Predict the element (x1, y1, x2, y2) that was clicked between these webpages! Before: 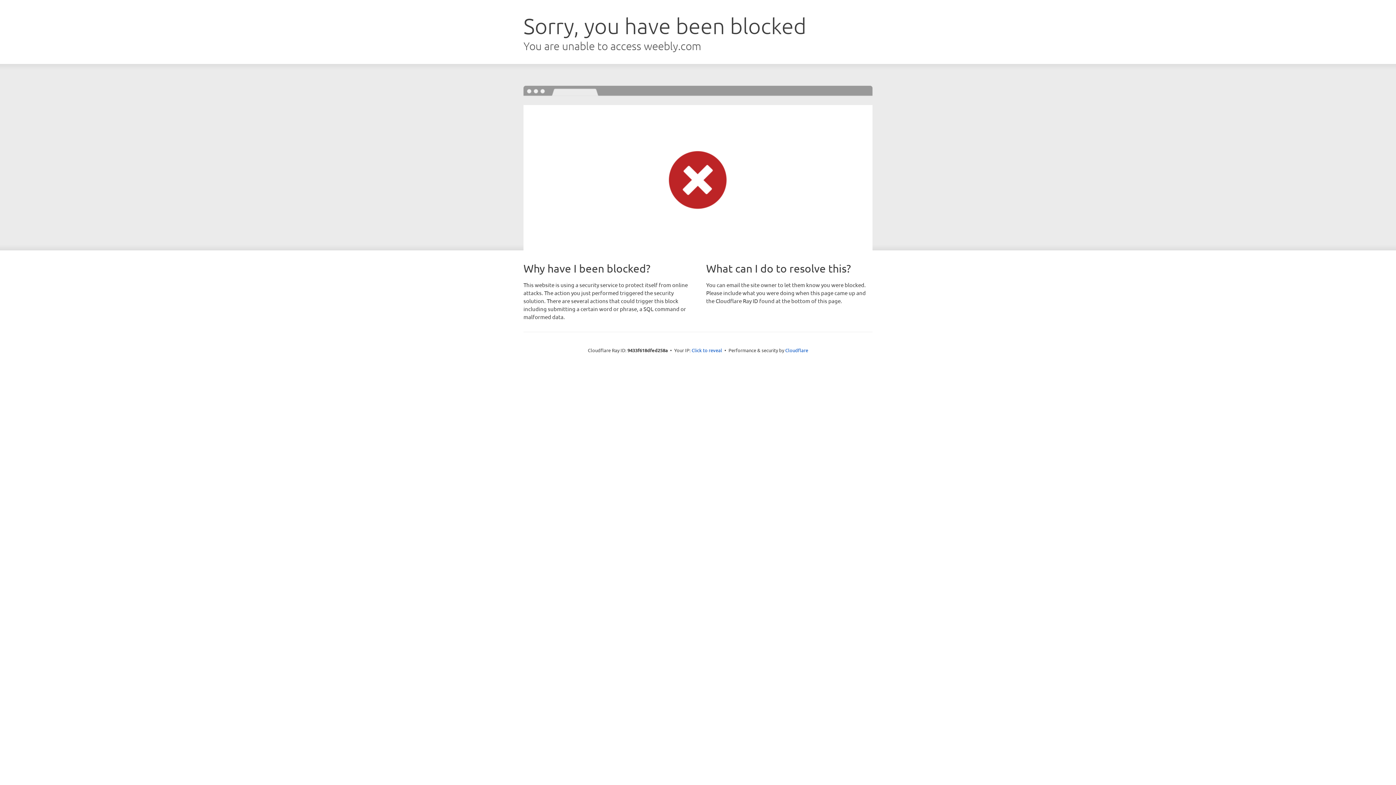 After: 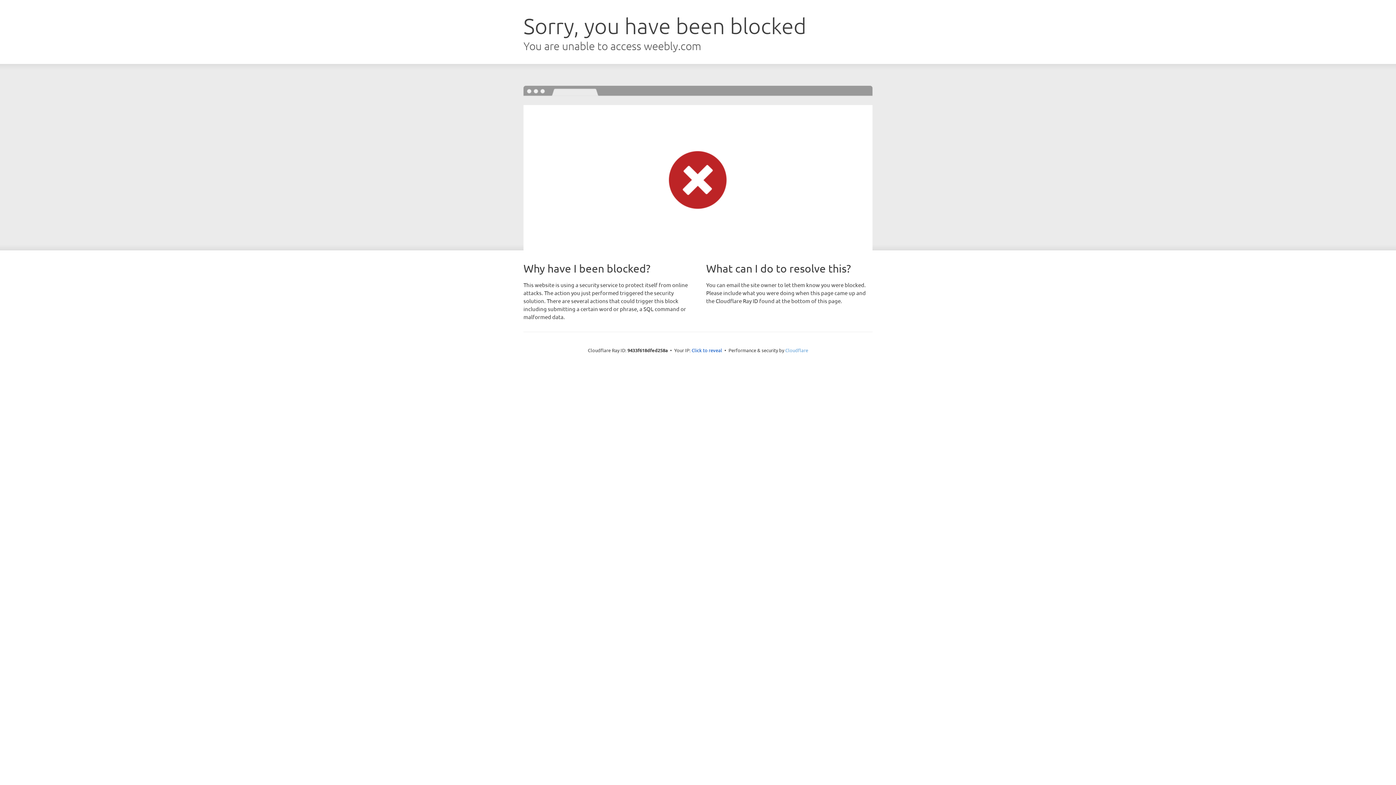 Action: bbox: (785, 347, 808, 353) label: Cloudflare